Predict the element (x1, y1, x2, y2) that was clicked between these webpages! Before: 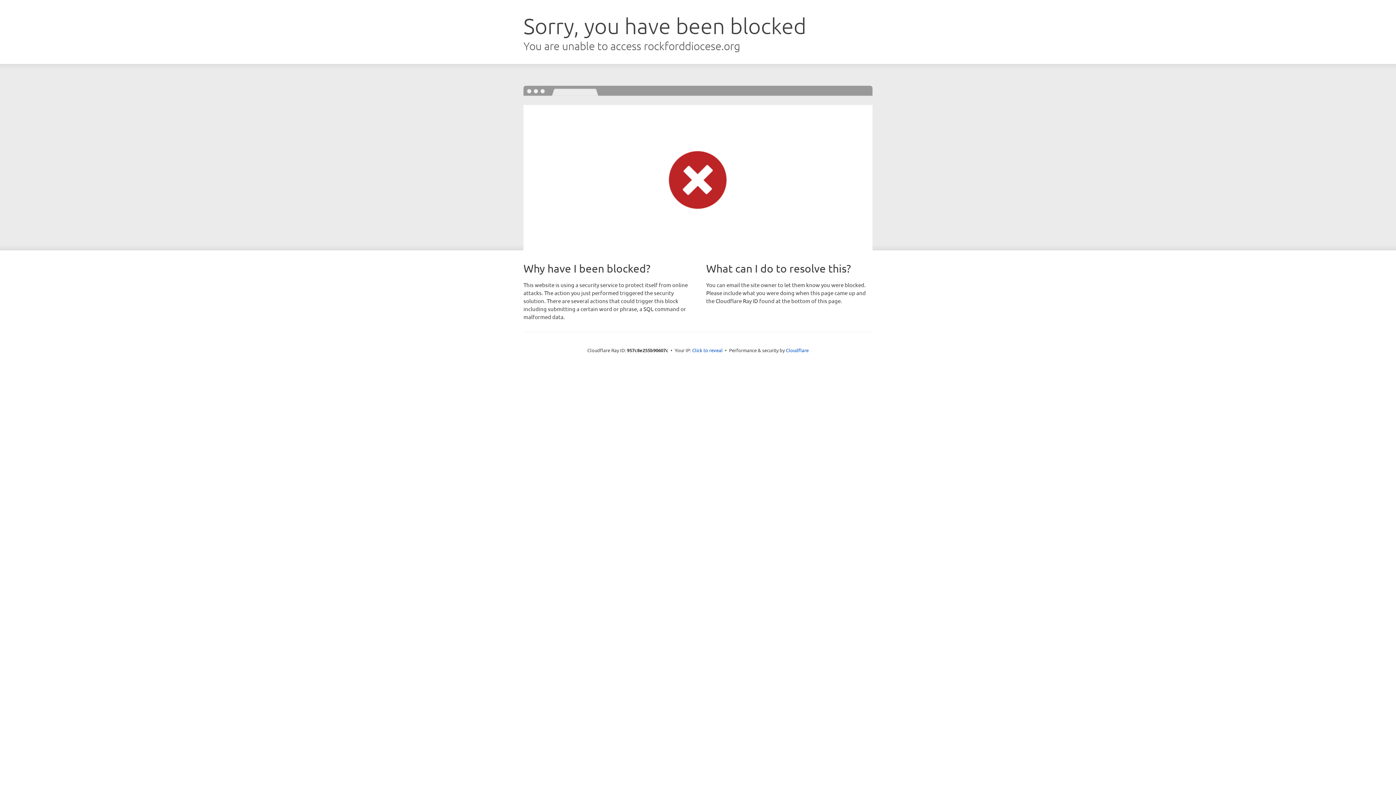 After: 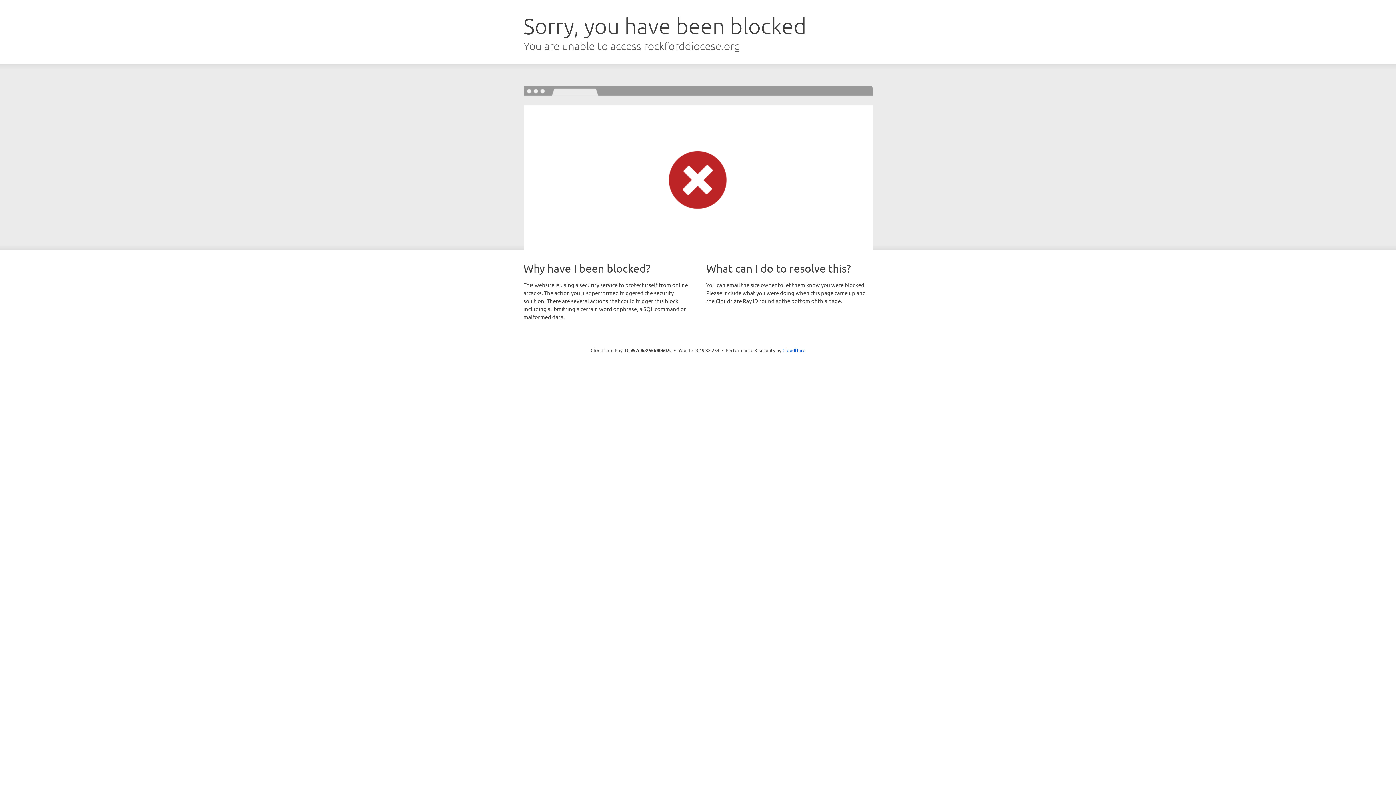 Action: bbox: (692, 346, 722, 353) label: Click to reveal